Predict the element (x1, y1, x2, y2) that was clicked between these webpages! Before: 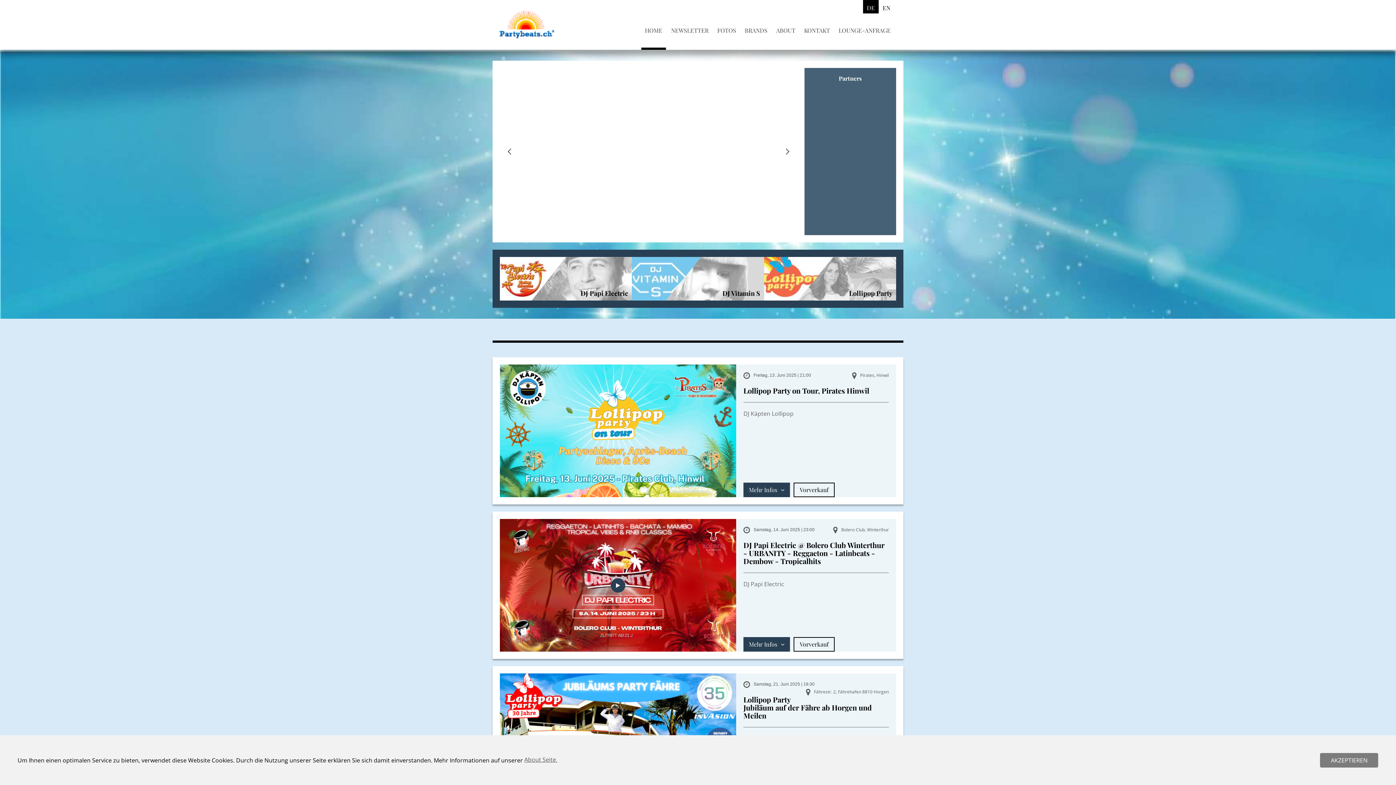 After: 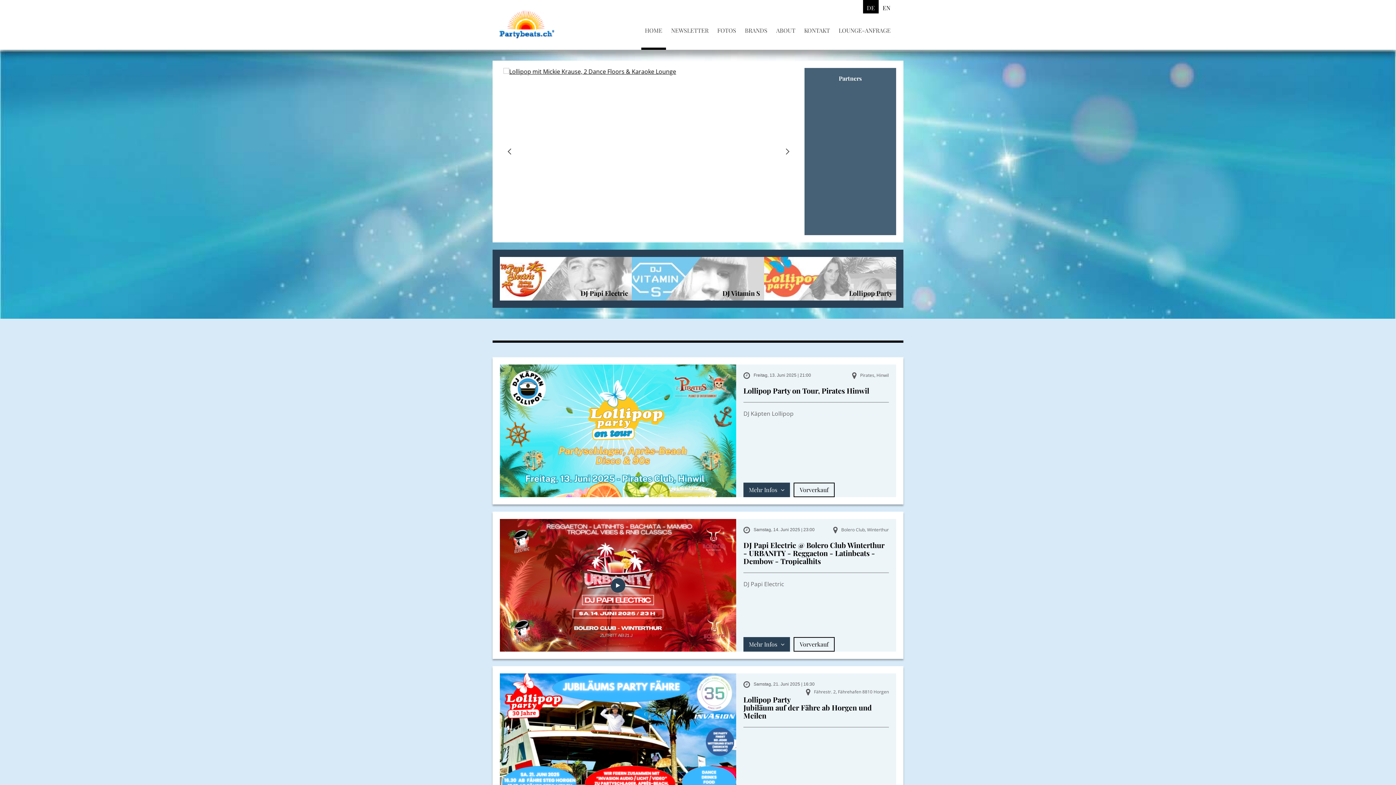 Action: bbox: (1320, 753, 1378, 767) label: AKZEPTIEREN